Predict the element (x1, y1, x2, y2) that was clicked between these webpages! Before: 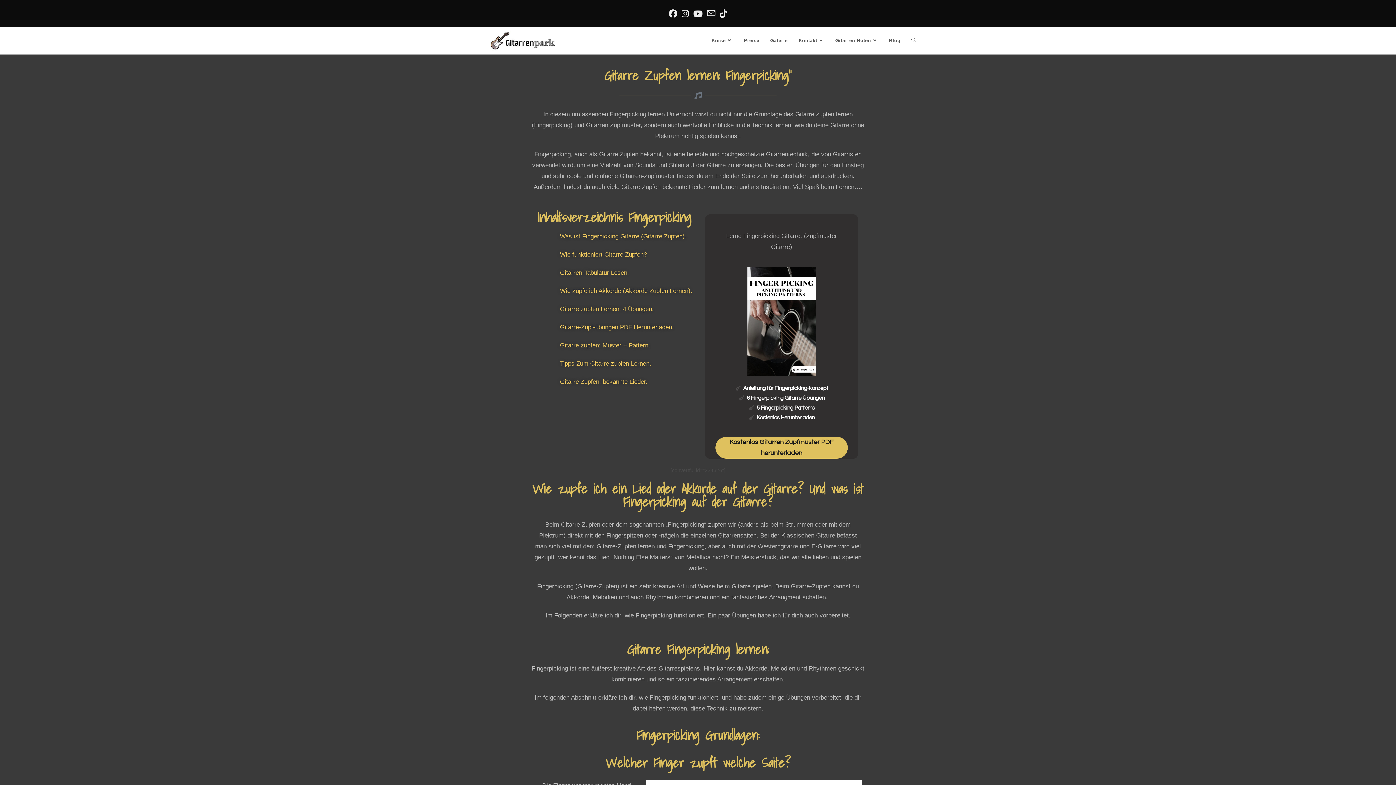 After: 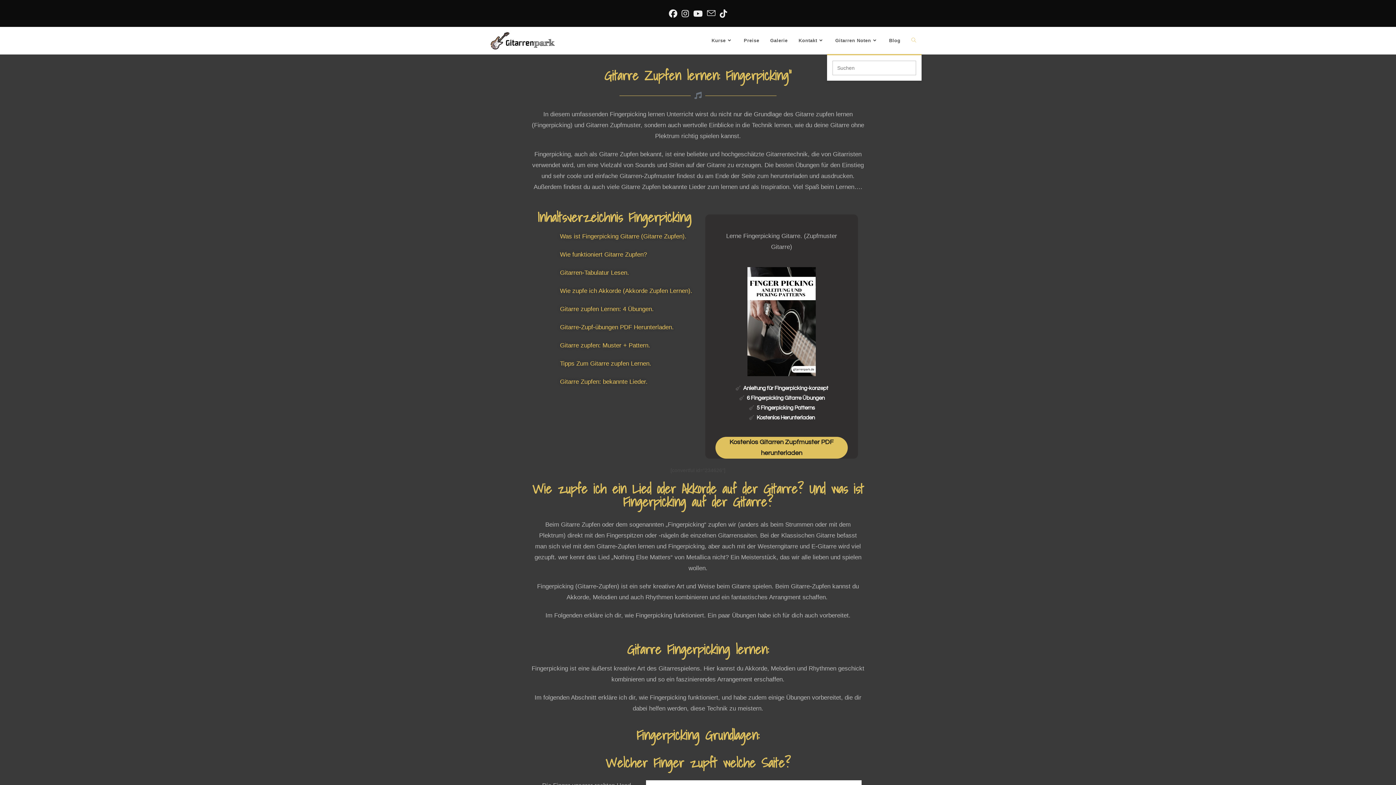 Action: bbox: (906, 27, 921, 54) label: Website-Suche umschalten